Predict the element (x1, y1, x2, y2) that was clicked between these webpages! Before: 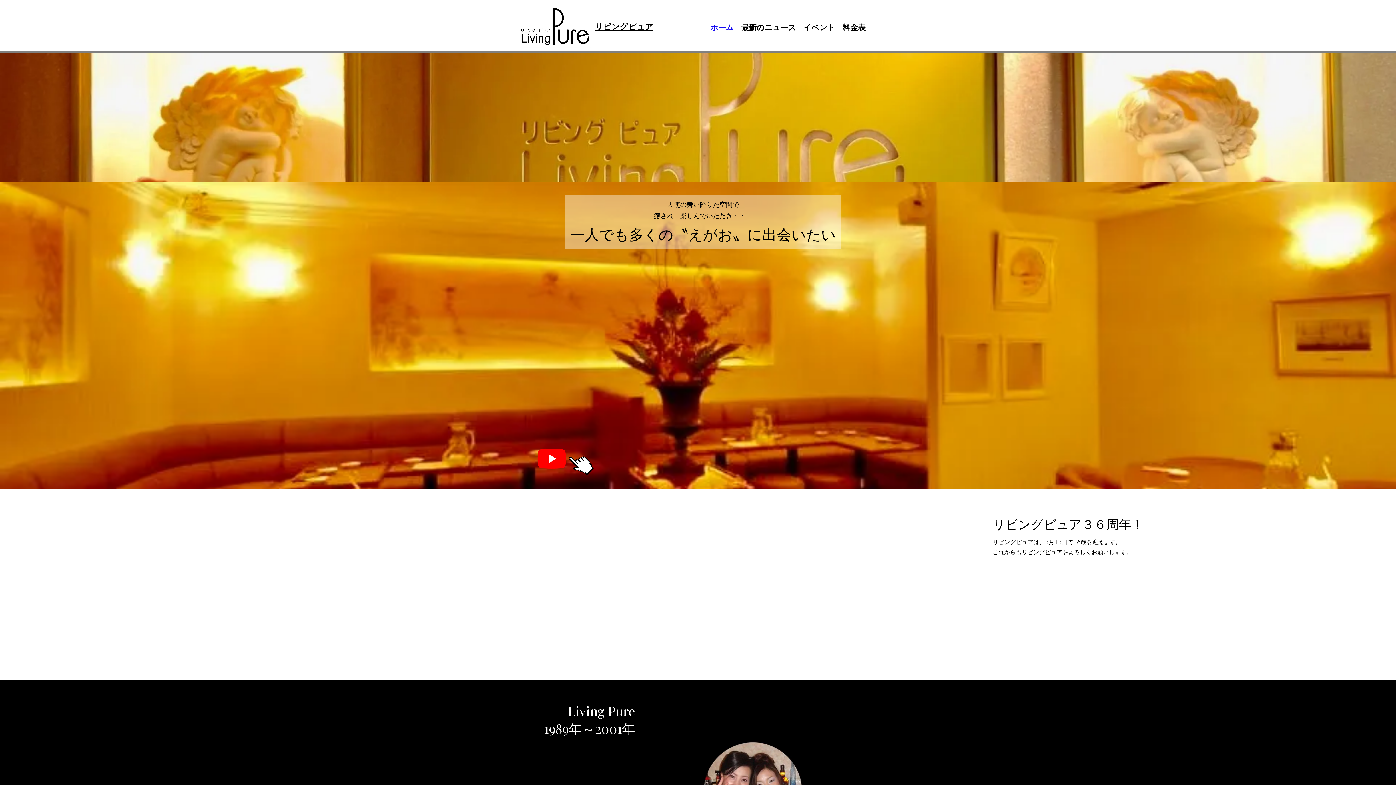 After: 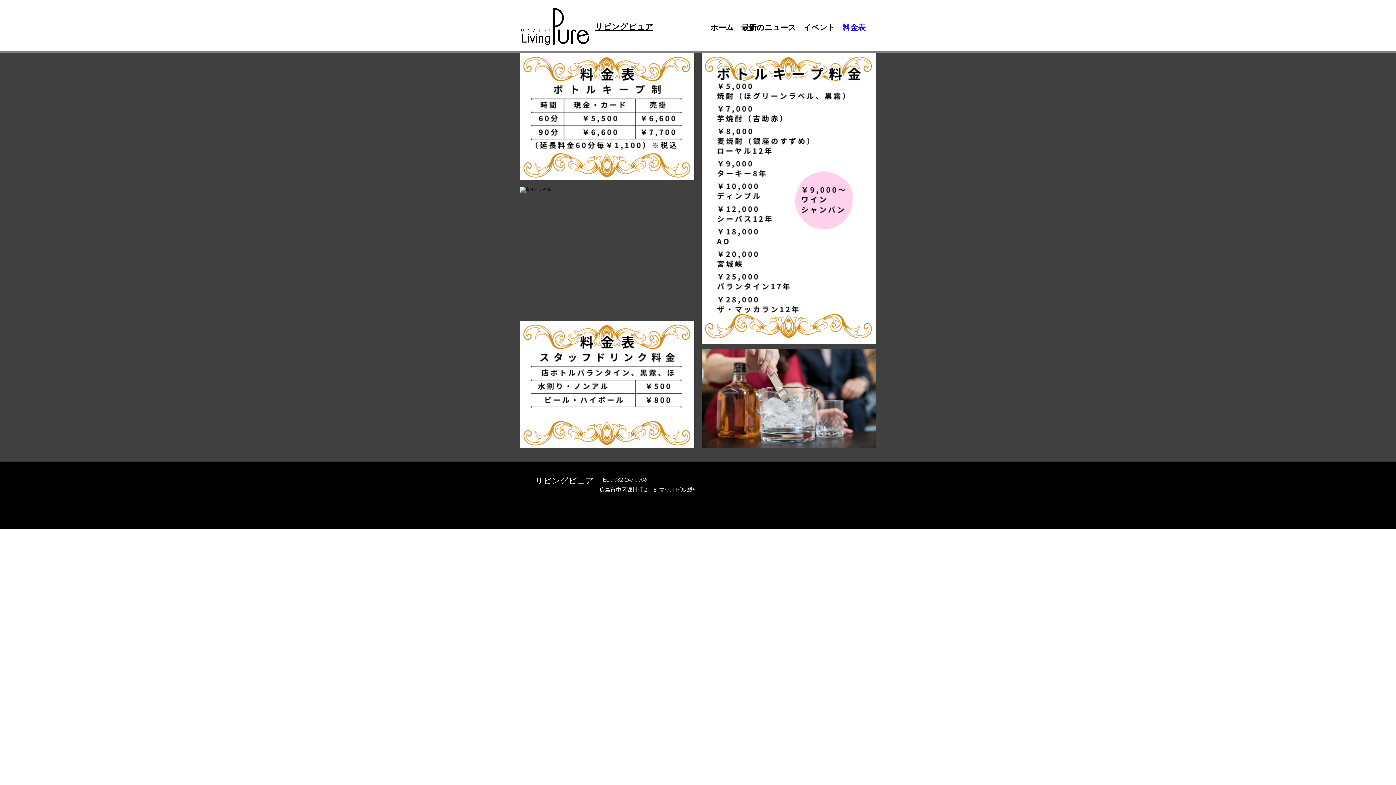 Action: bbox: (839, 20, 869, 31) label: 料金表